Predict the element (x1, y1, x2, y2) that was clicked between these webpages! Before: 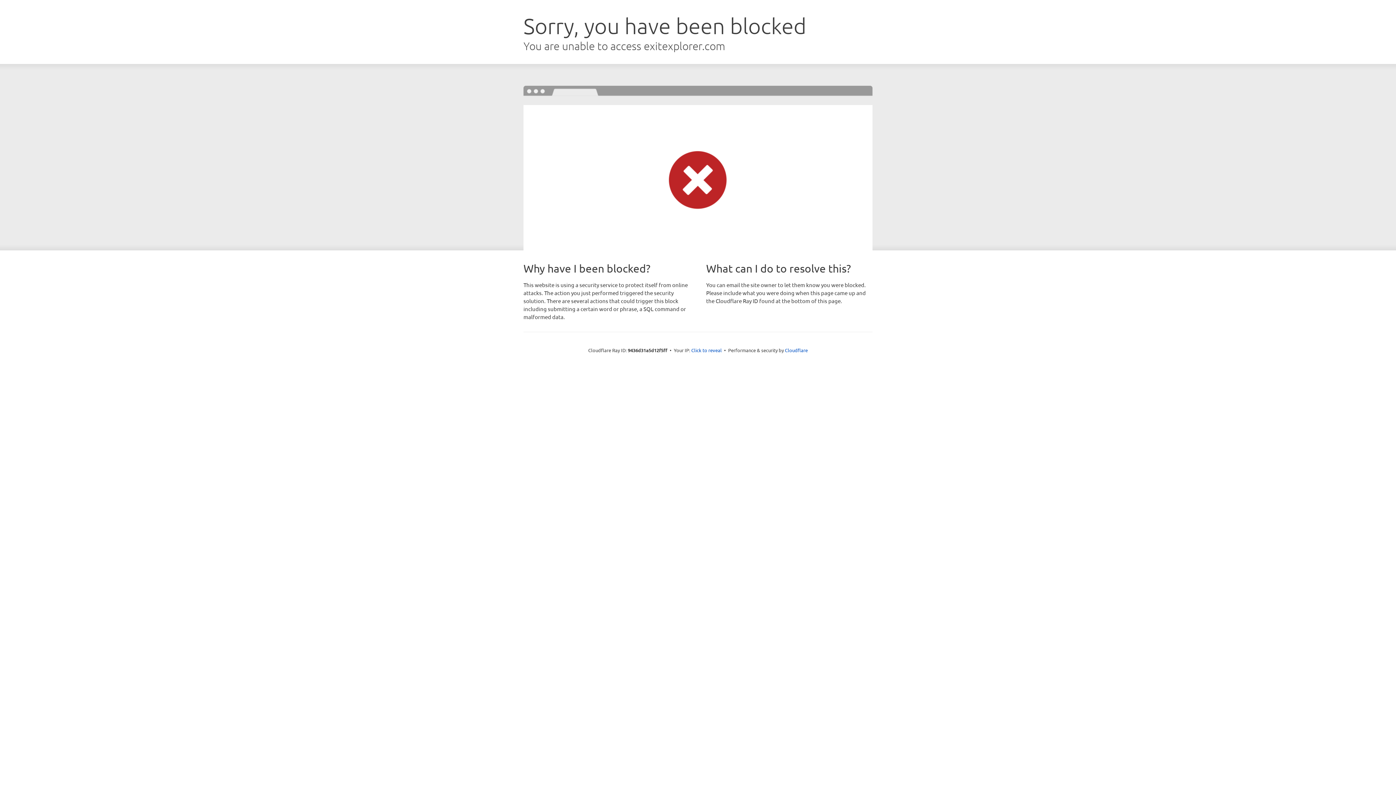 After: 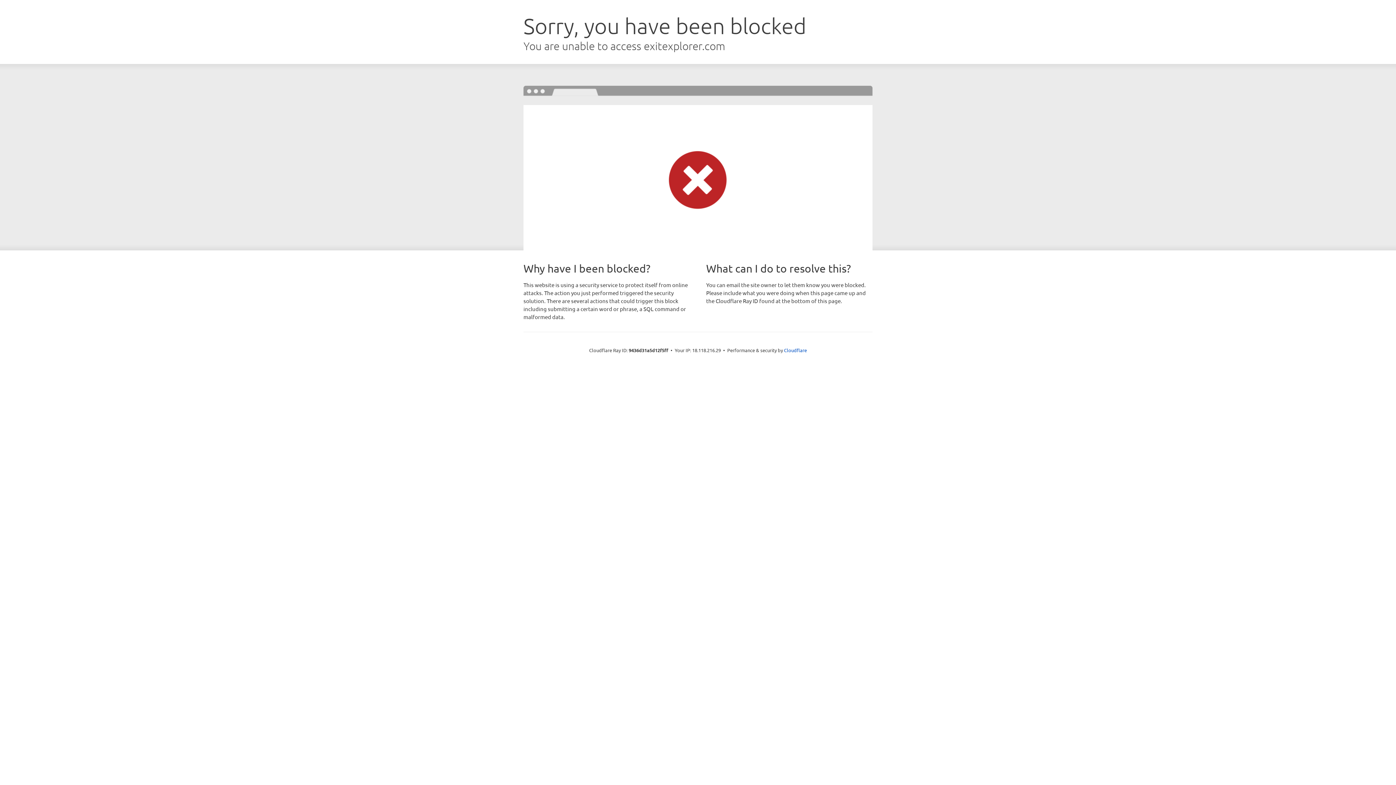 Action: bbox: (691, 346, 722, 353) label: Click to reveal